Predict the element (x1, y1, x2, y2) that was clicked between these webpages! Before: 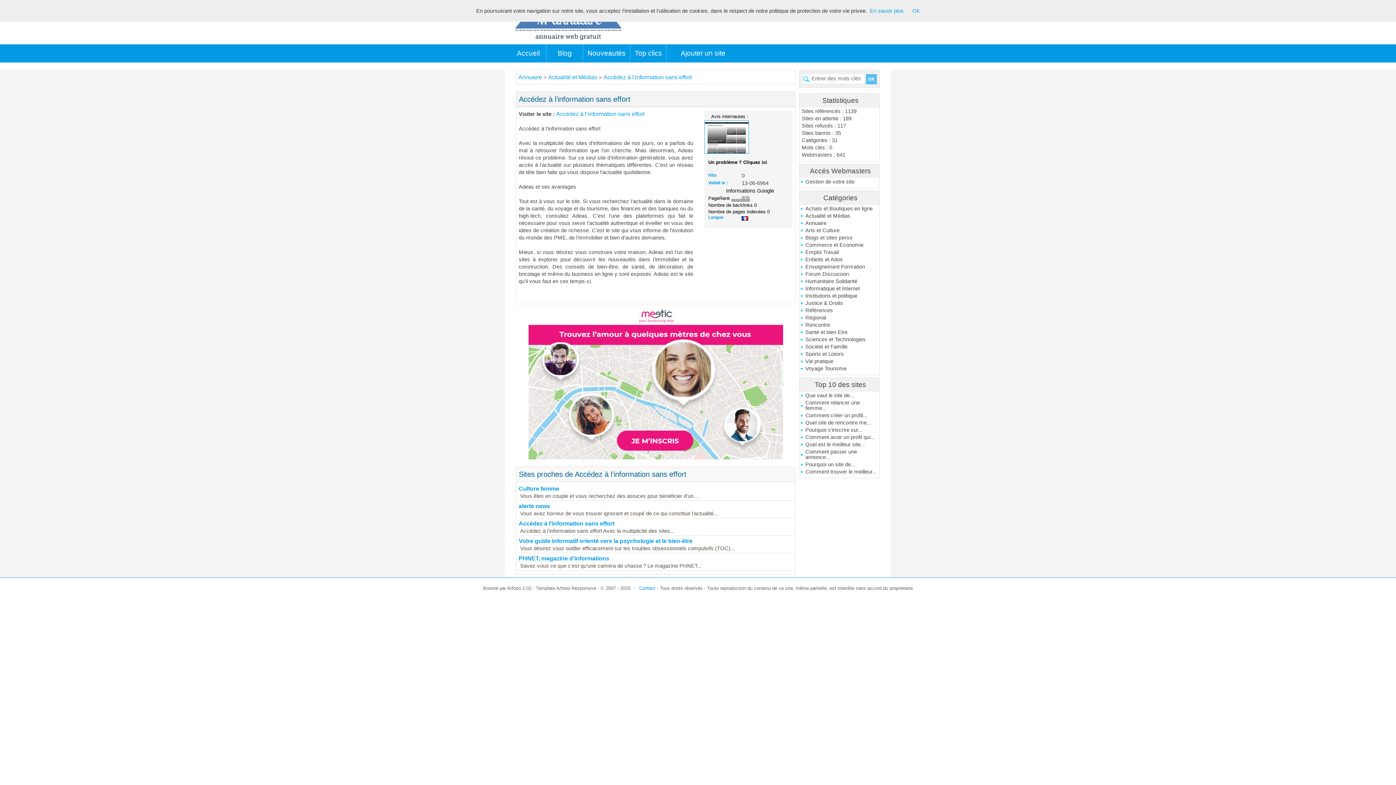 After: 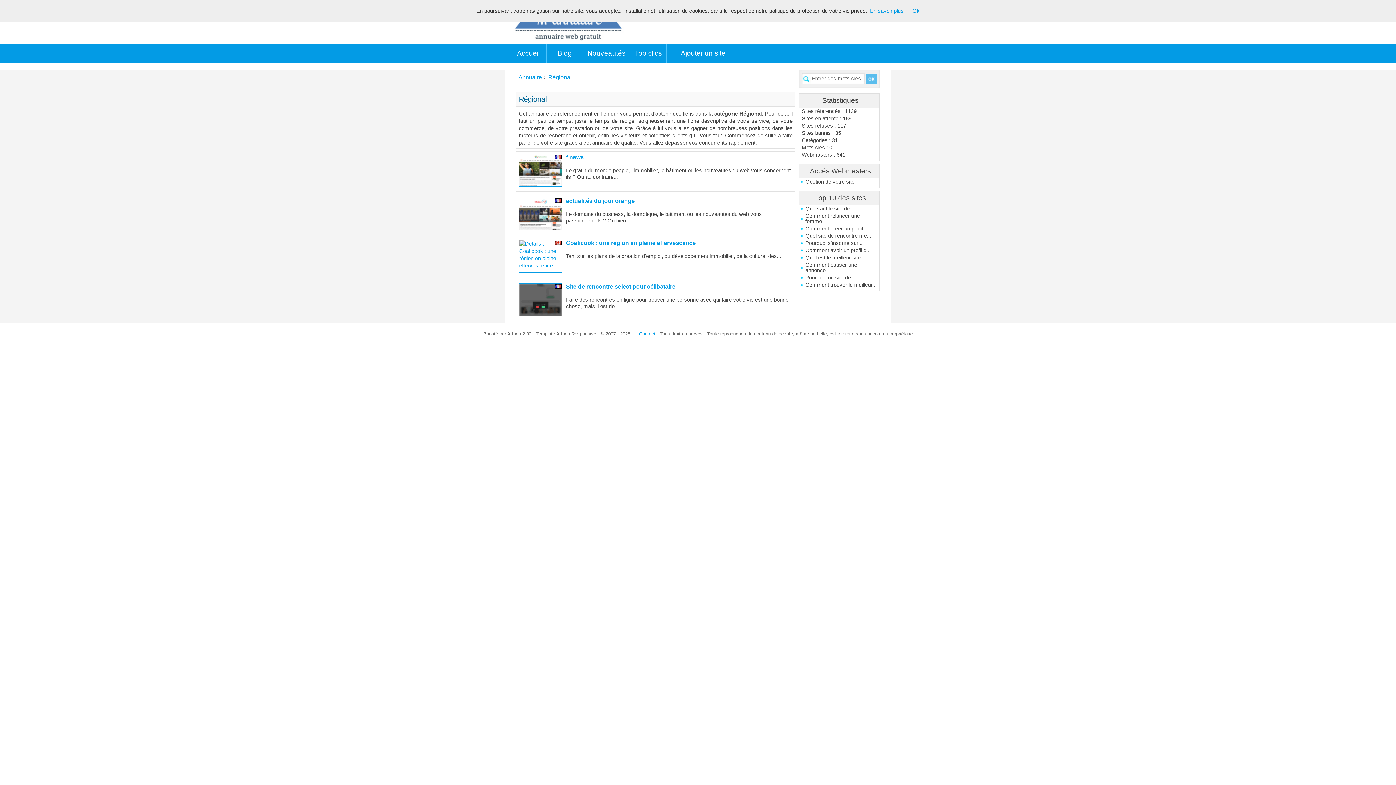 Action: label: Régional bbox: (800, 314, 879, 321)